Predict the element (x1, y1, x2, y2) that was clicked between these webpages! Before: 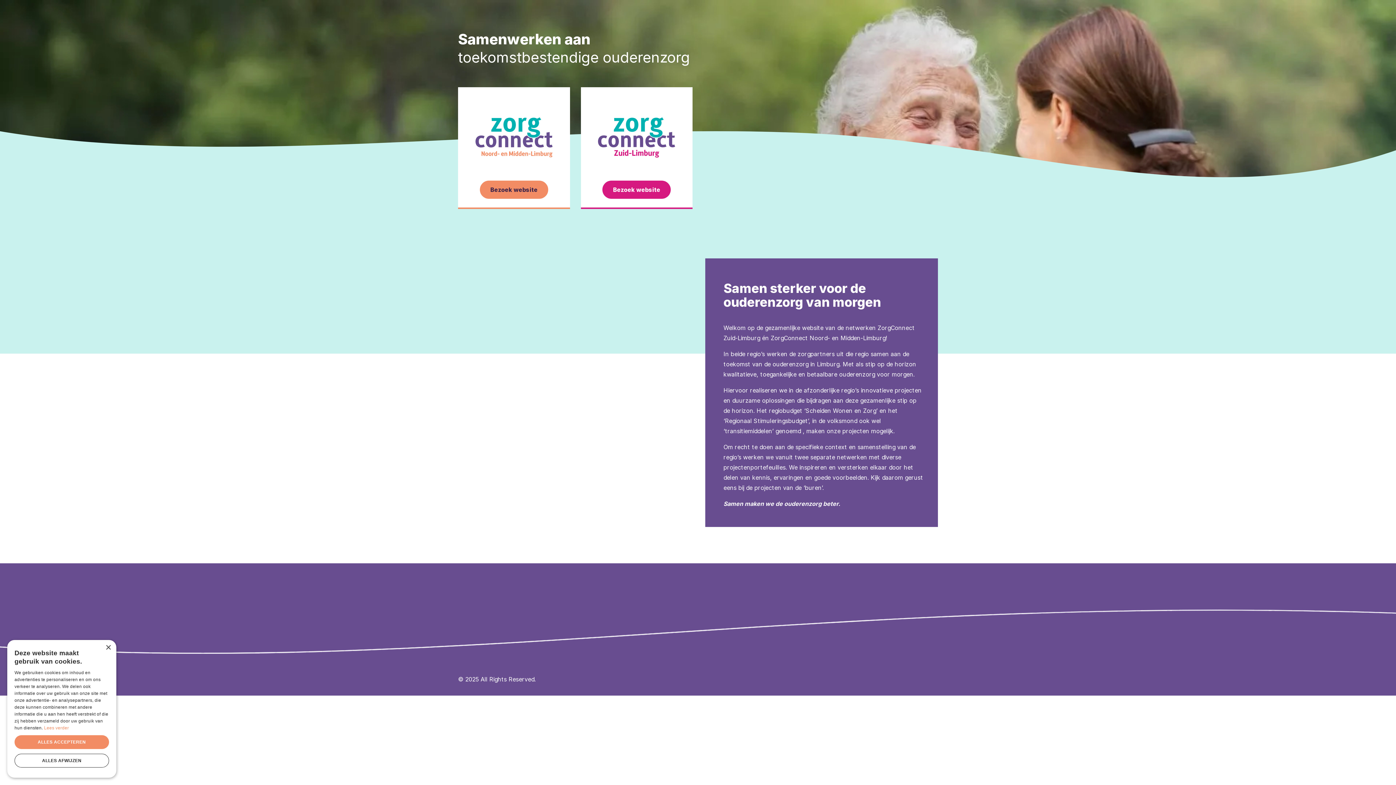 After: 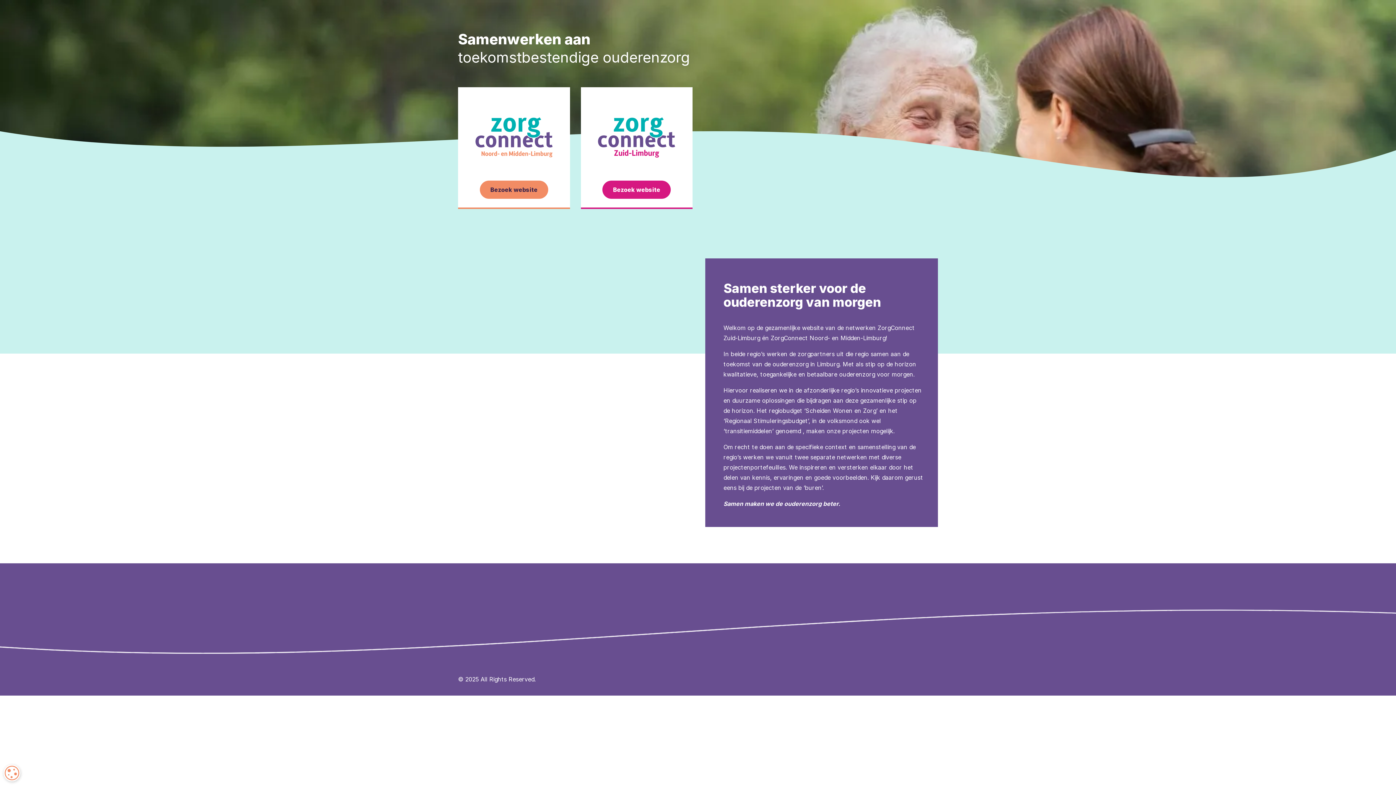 Action: bbox: (14, 754, 109, 768) label: ALLES AFWIJZEN